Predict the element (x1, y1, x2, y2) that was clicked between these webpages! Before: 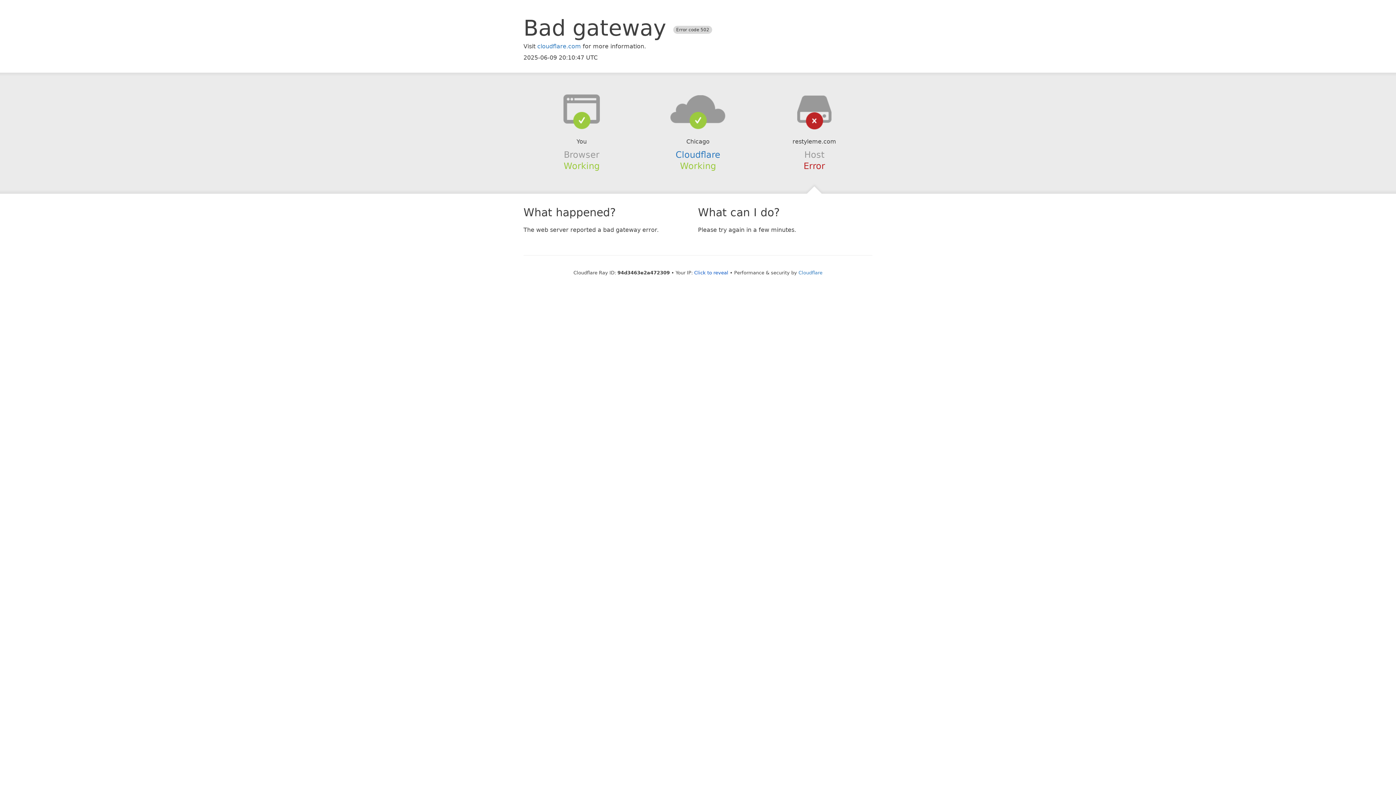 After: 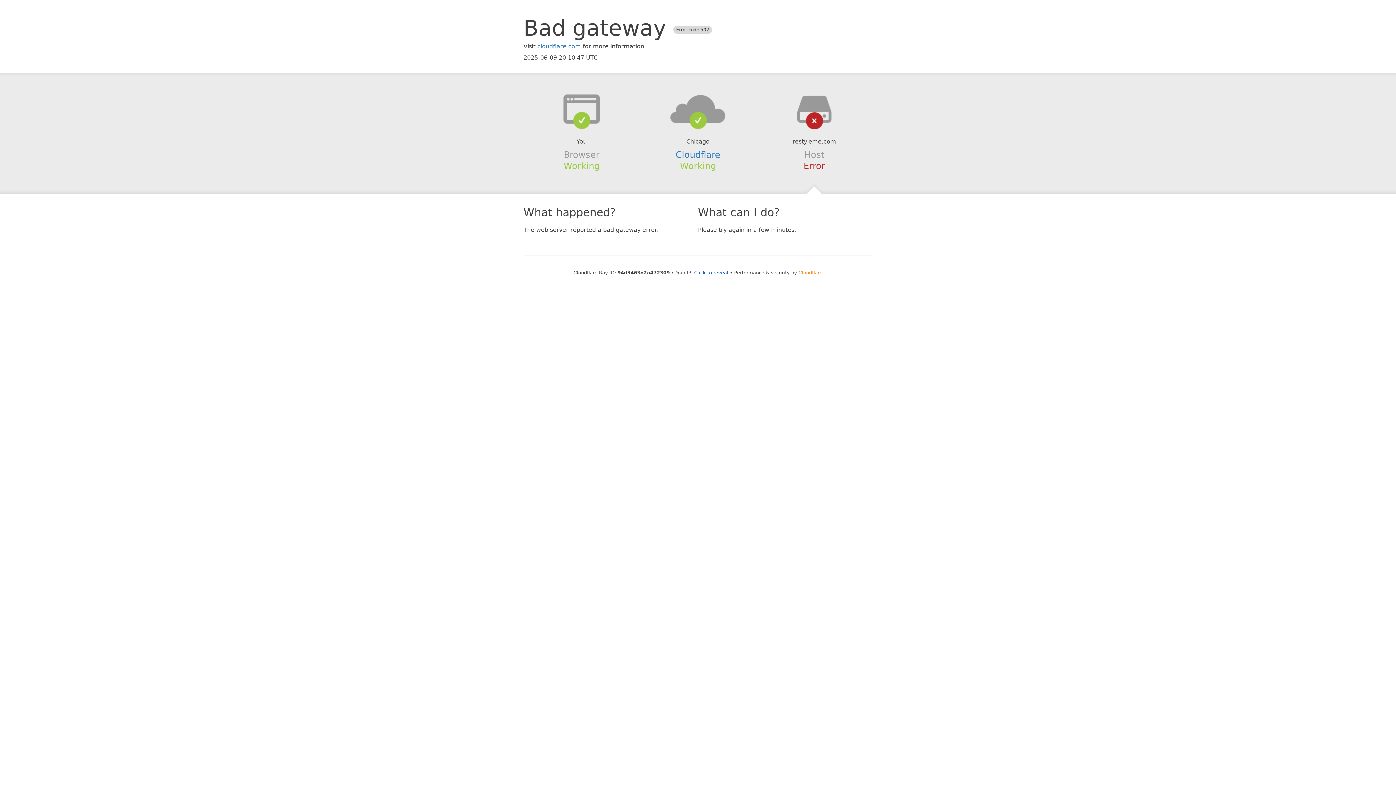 Action: bbox: (798, 270, 822, 275) label: Cloudflare